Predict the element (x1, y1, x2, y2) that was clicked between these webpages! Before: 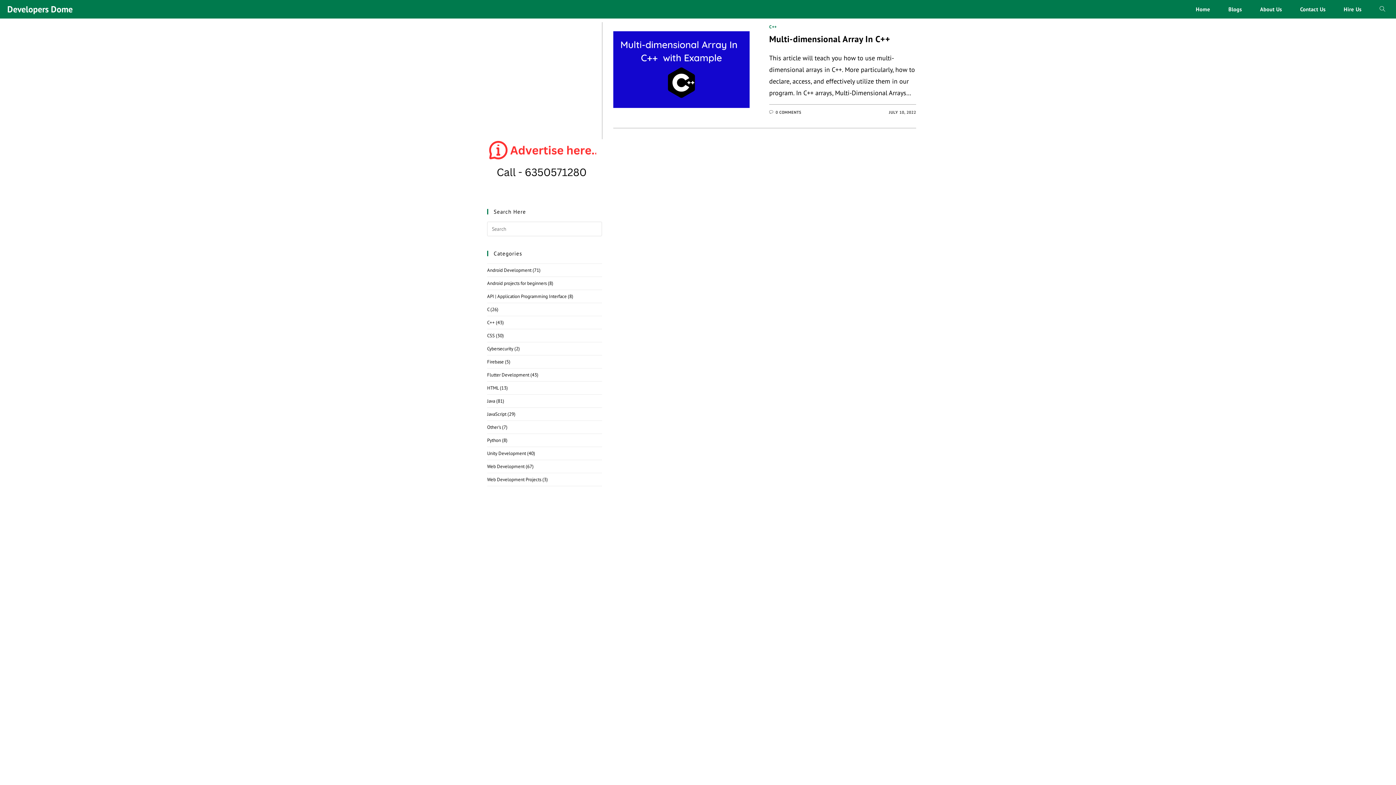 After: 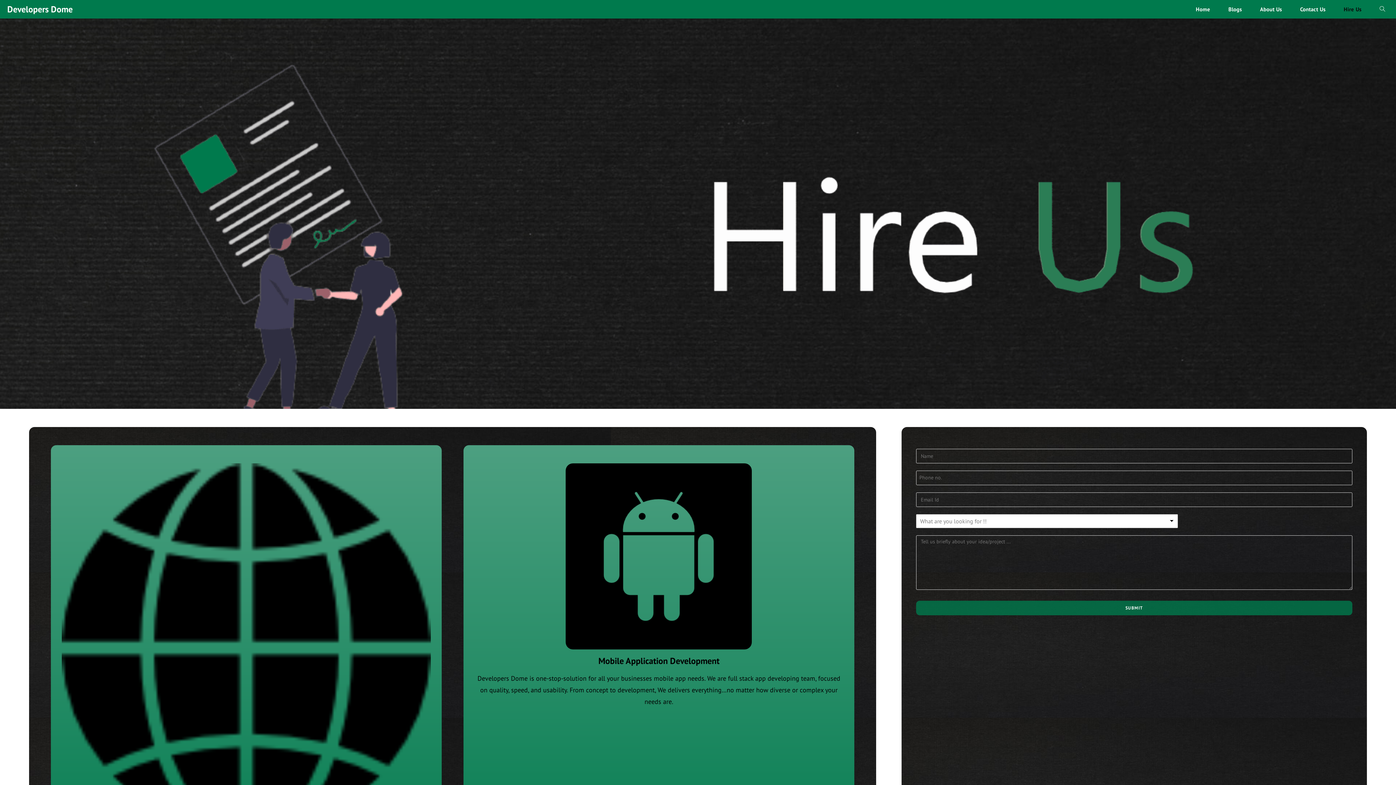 Action: bbox: (1334, 0, 1370, 18) label: Hire Us